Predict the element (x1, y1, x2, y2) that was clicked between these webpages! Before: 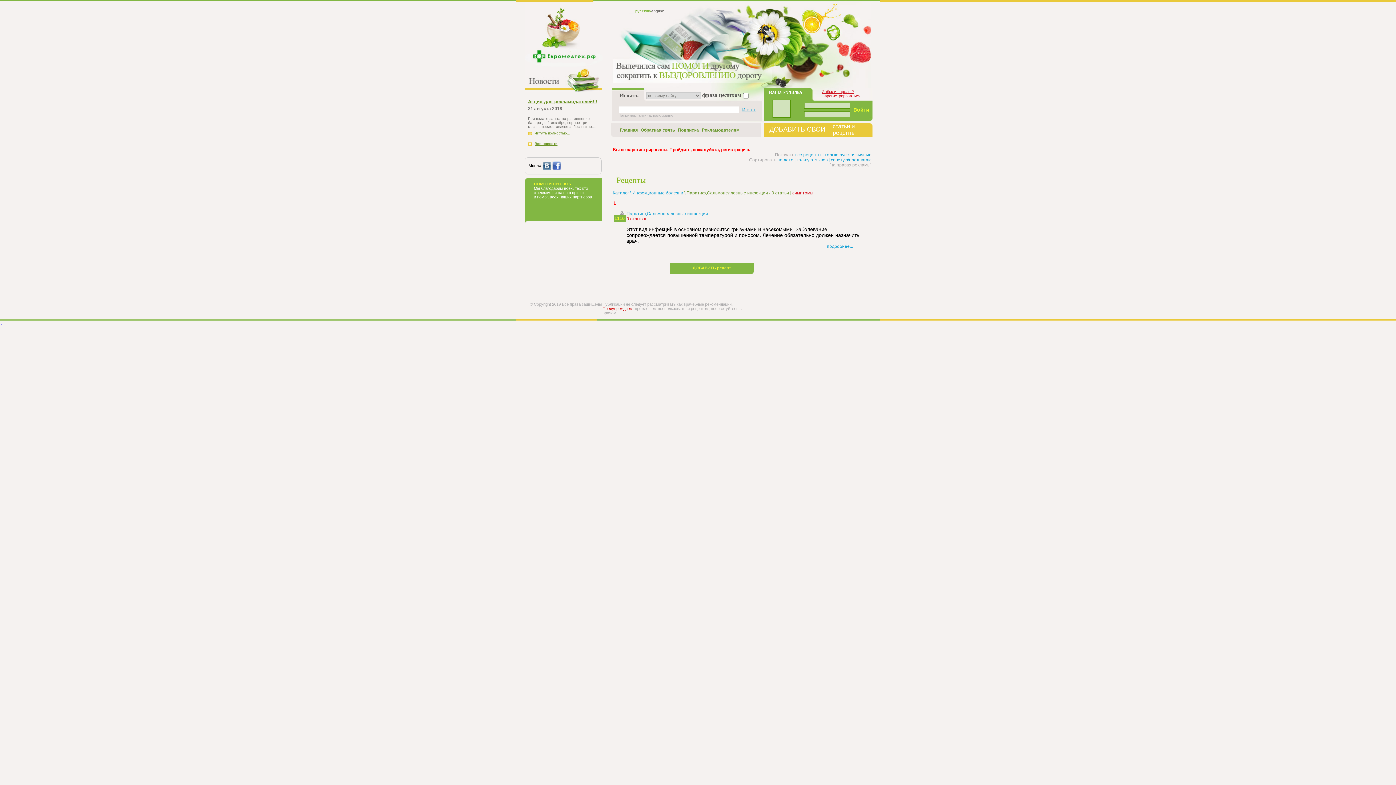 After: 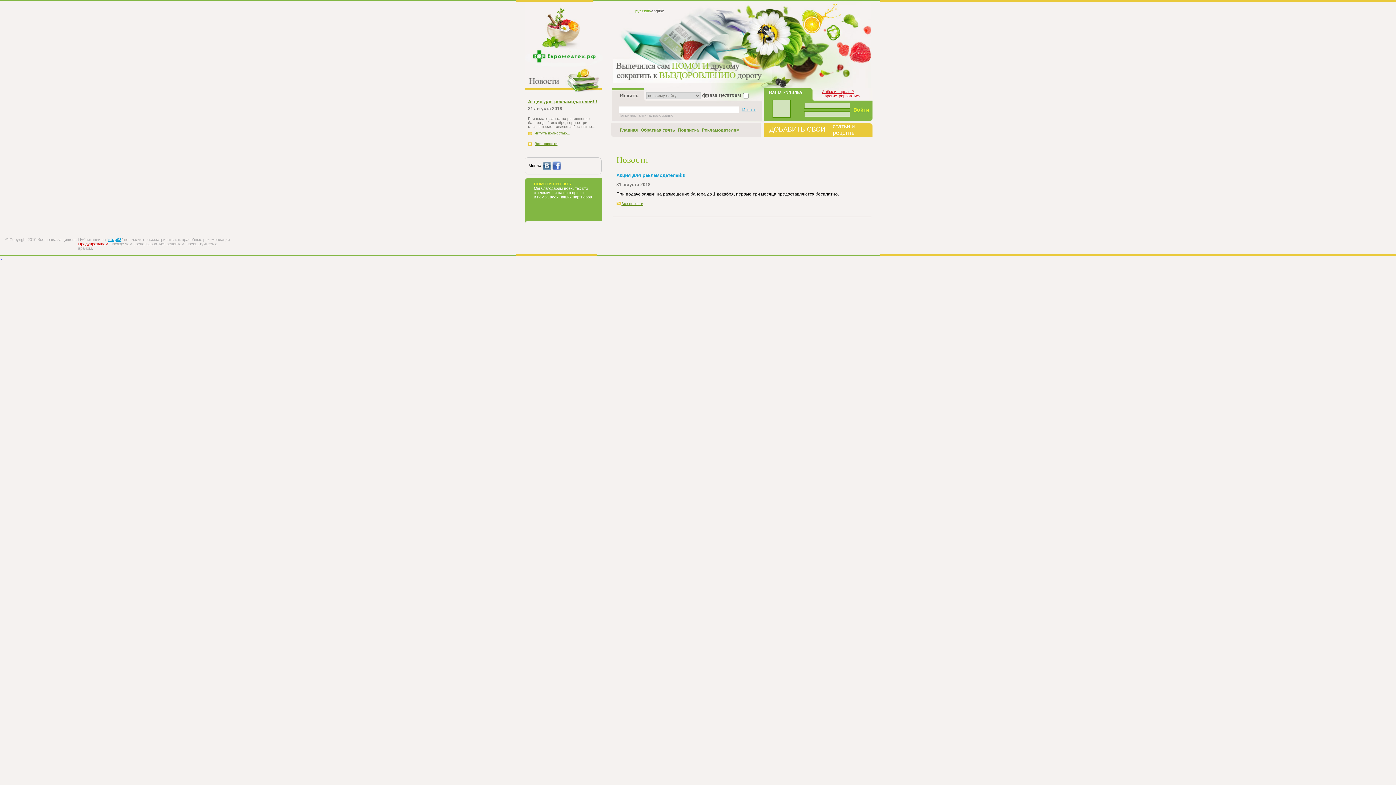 Action: bbox: (528, 98, 597, 104) label: Акция для рекламодателей!!!